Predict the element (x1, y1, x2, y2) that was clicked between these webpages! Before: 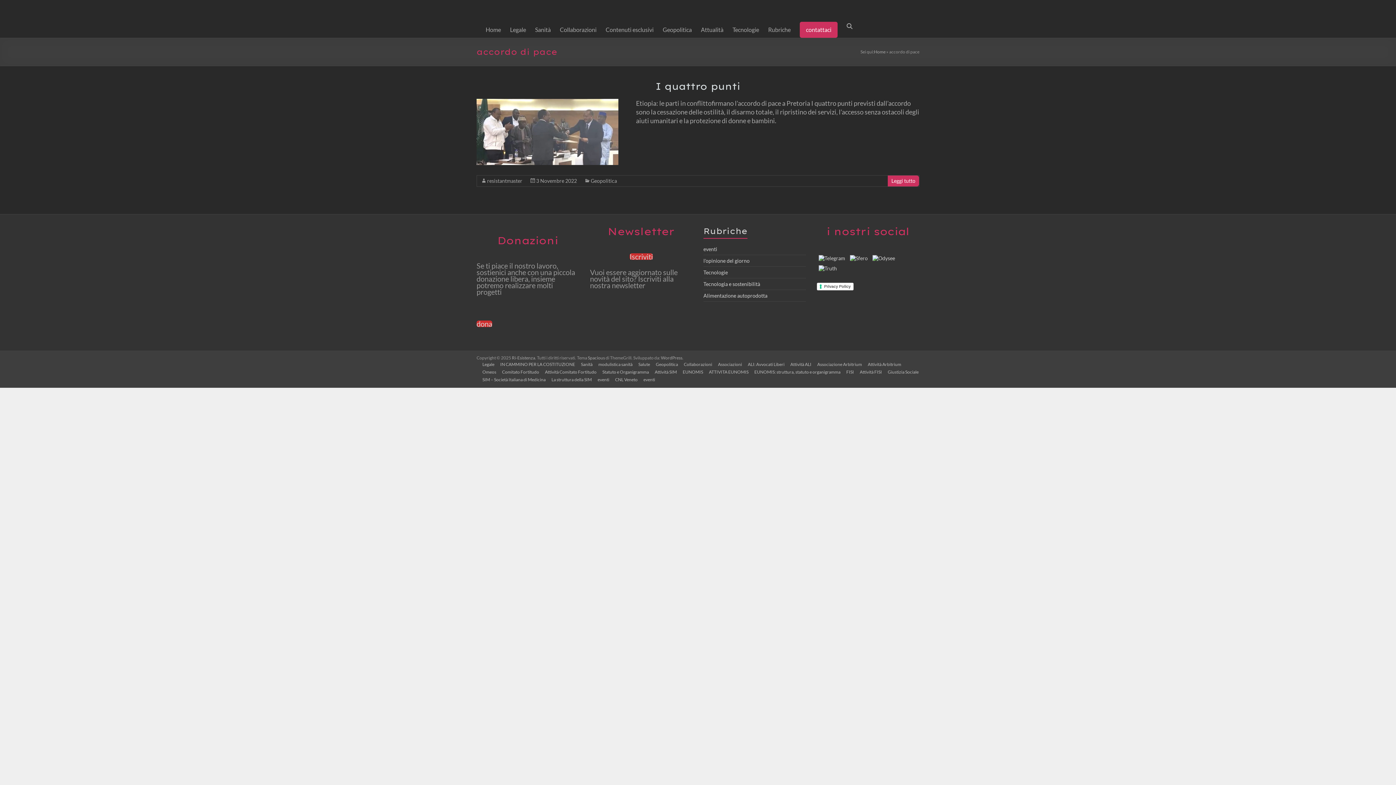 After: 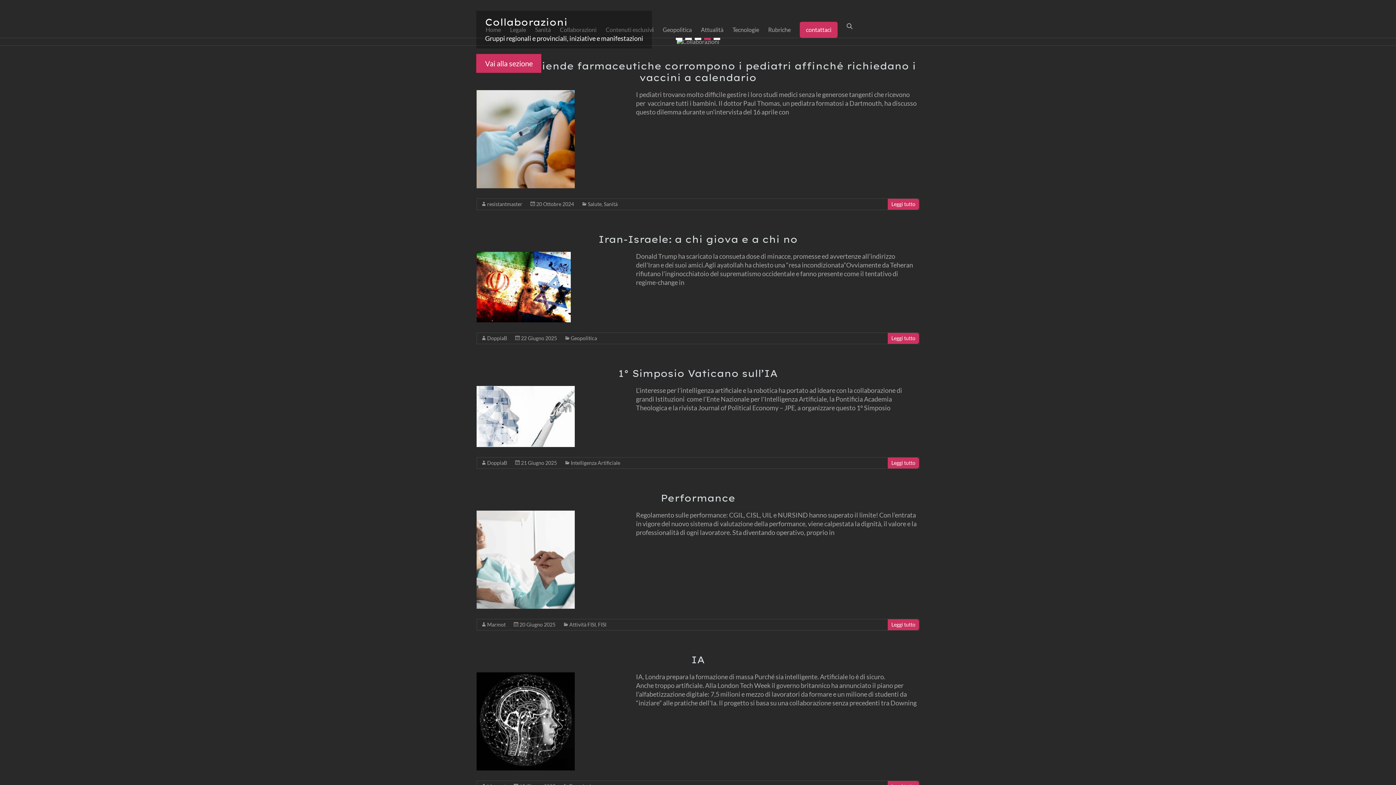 Action: bbox: (874, 49, 885, 54) label: Home